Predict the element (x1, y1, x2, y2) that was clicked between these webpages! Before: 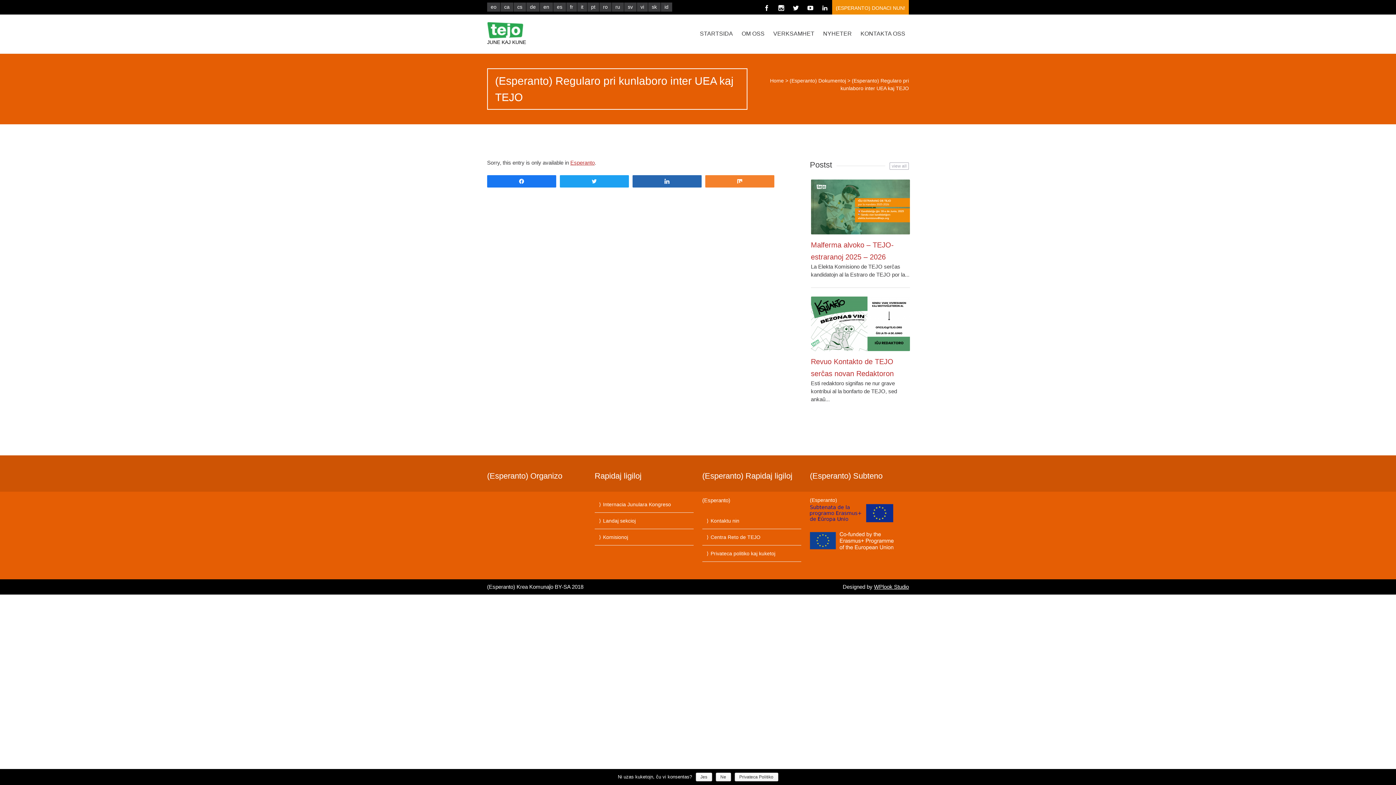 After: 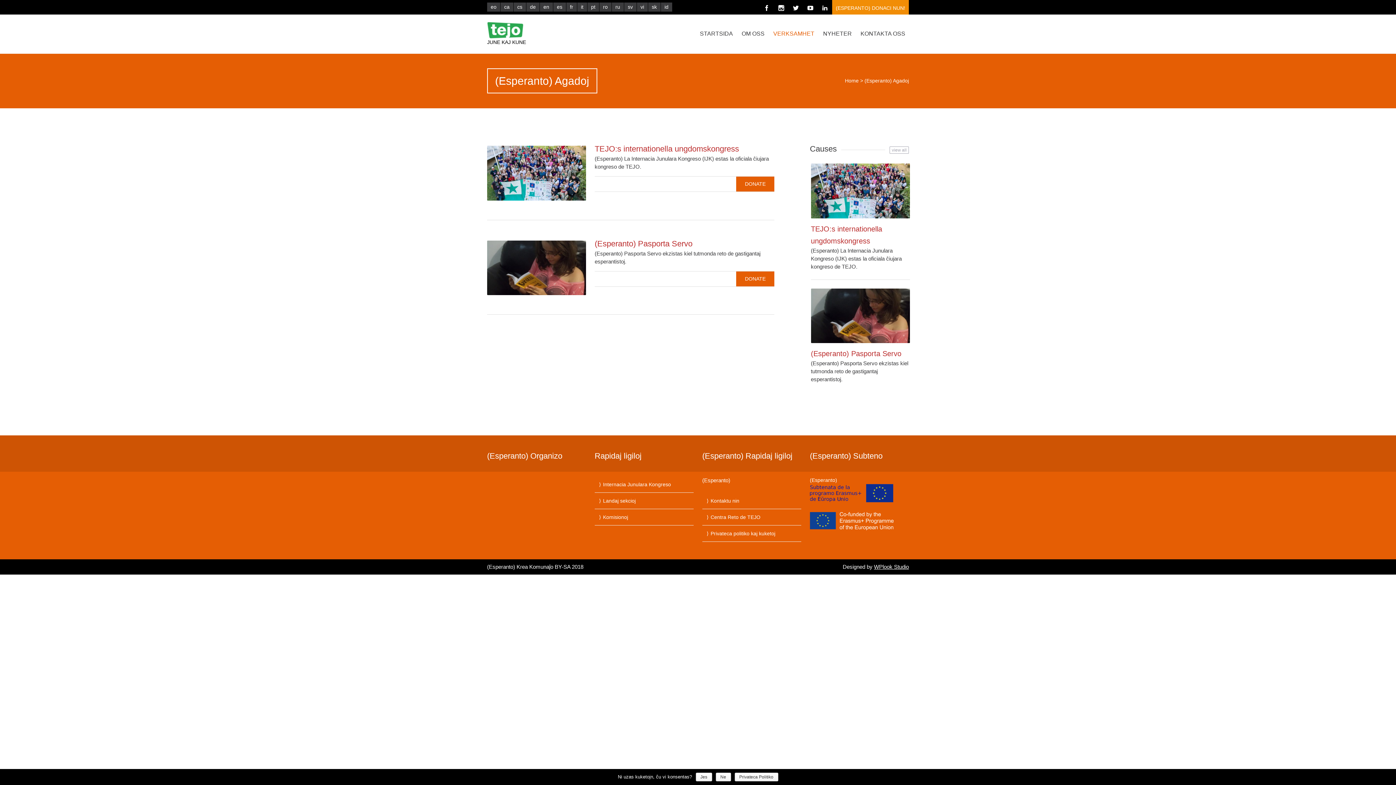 Action: bbox: (769, 27, 818, 40) label: VERKSAMHET